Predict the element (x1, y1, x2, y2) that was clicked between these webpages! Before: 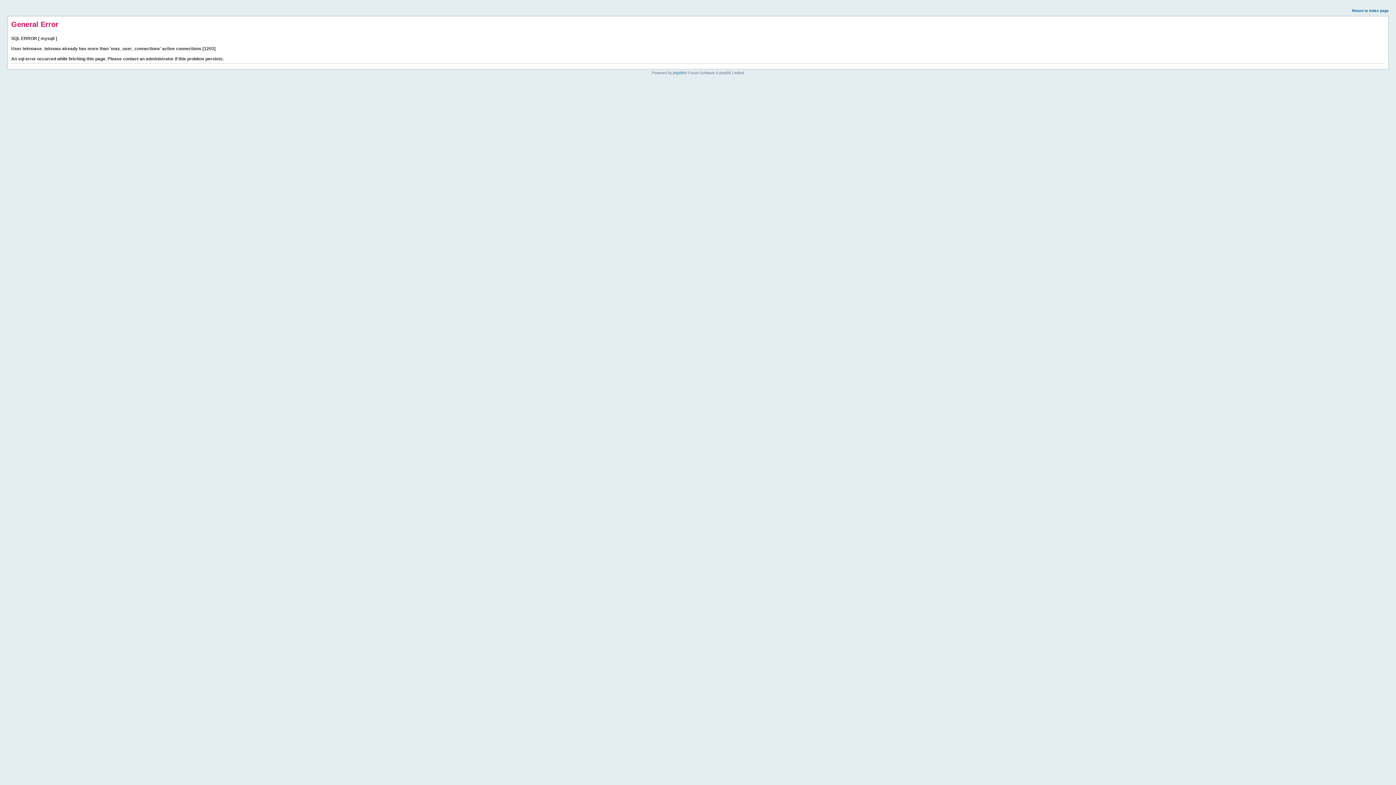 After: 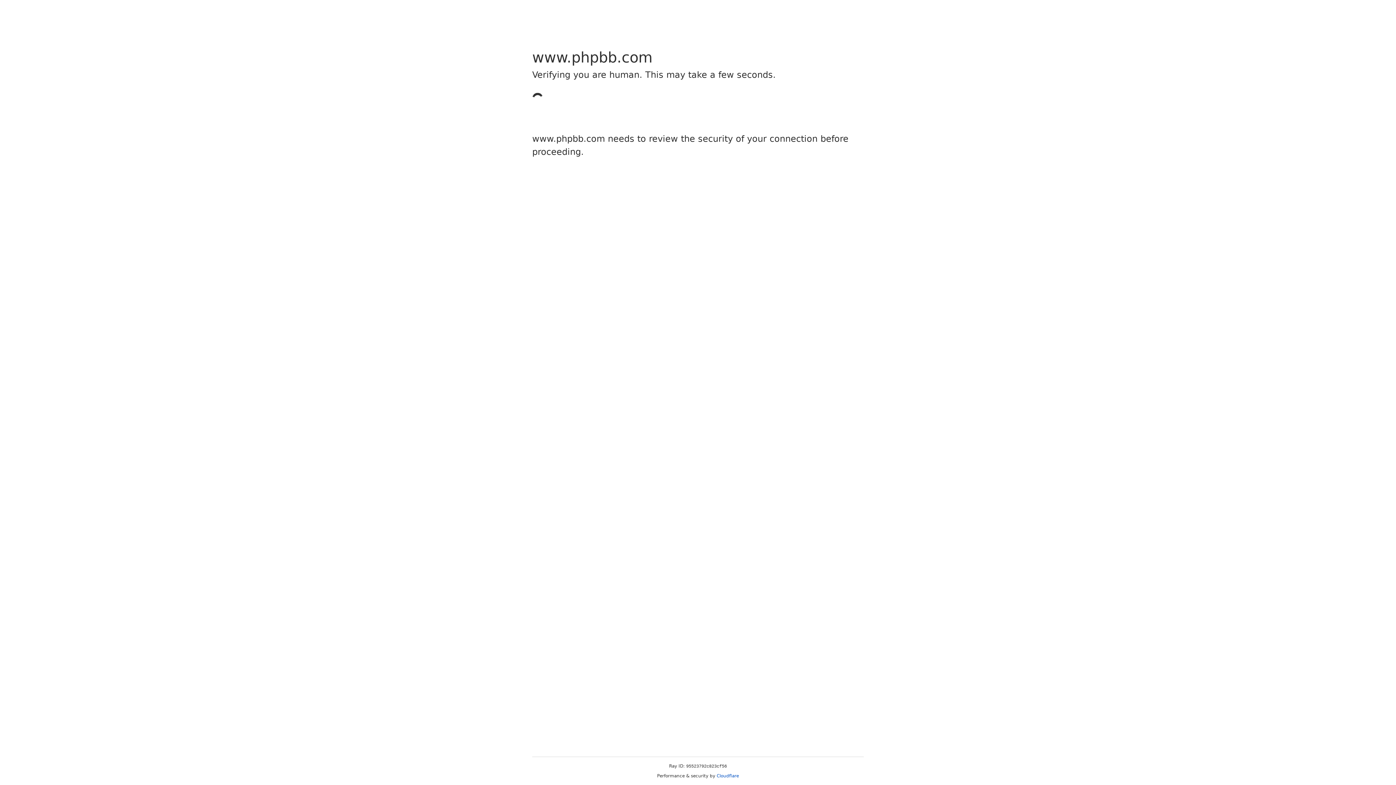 Action: bbox: (673, 70, 684, 74) label: phpBB